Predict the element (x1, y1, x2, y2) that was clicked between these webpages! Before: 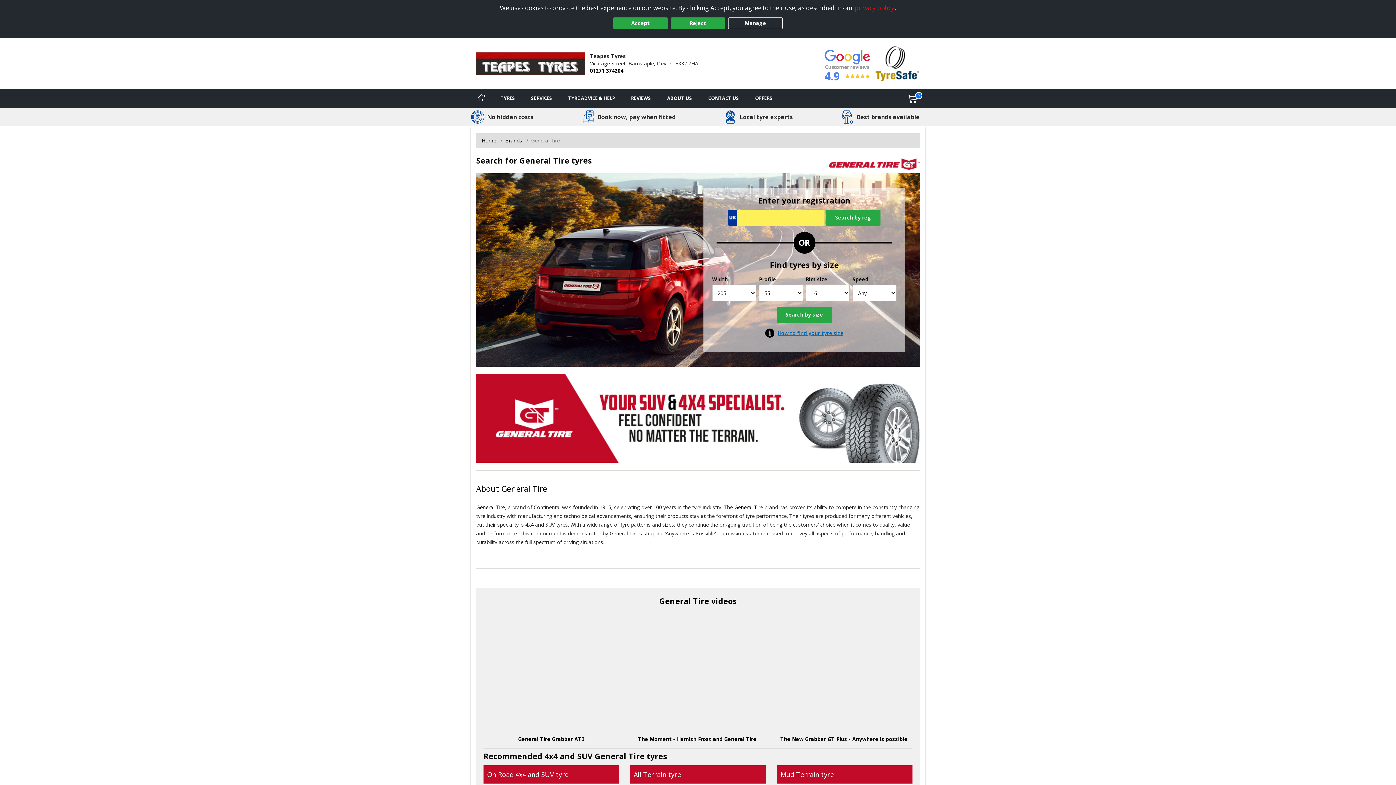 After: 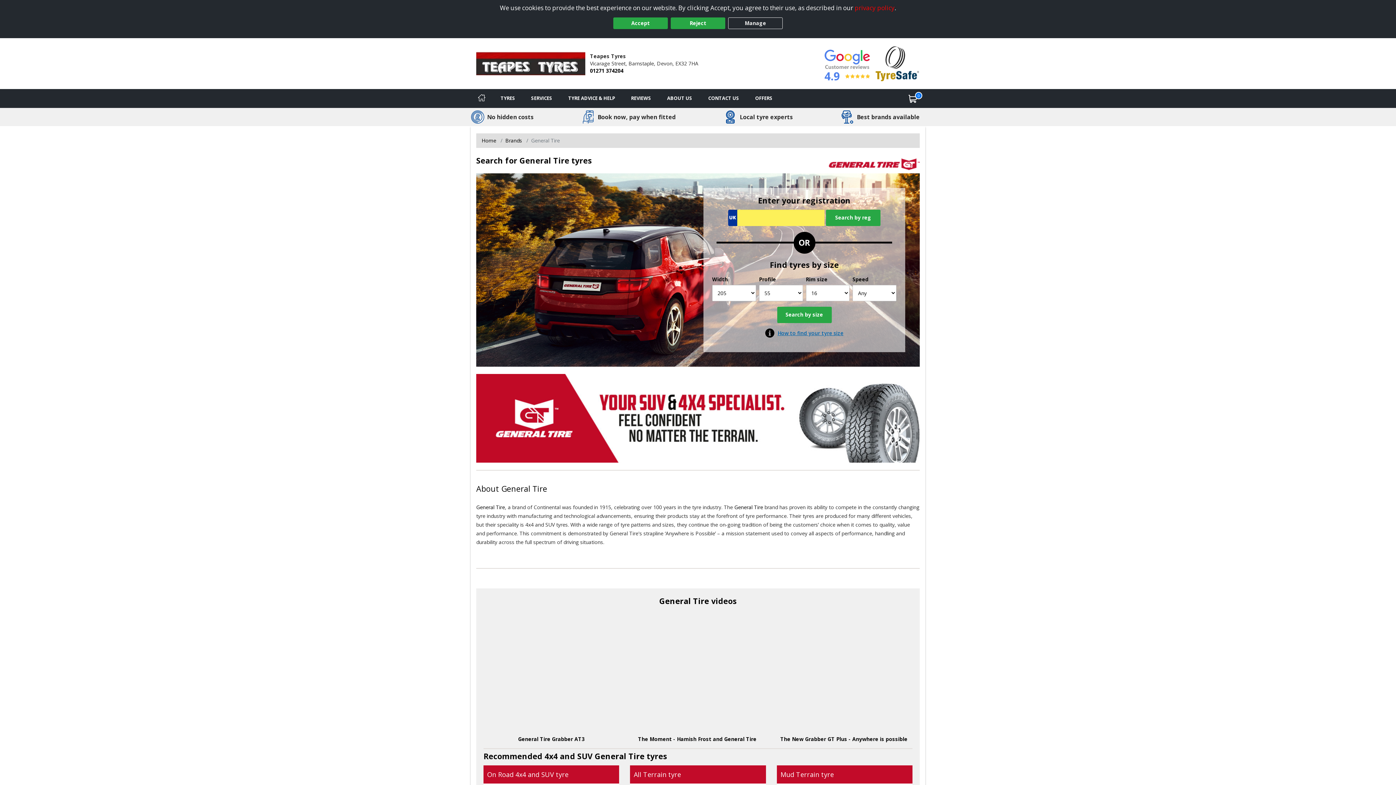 Action: label: General Tire bbox: (476, 503, 505, 510)